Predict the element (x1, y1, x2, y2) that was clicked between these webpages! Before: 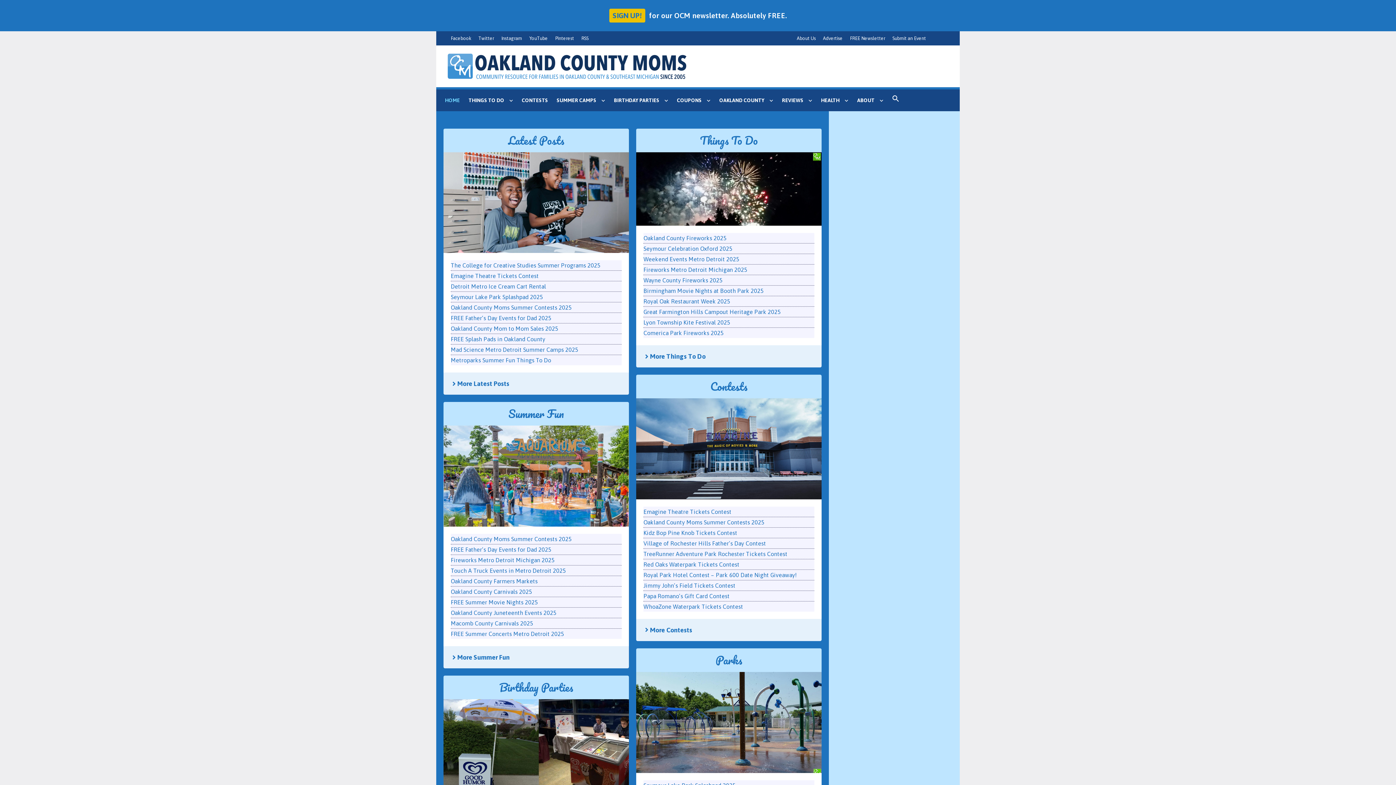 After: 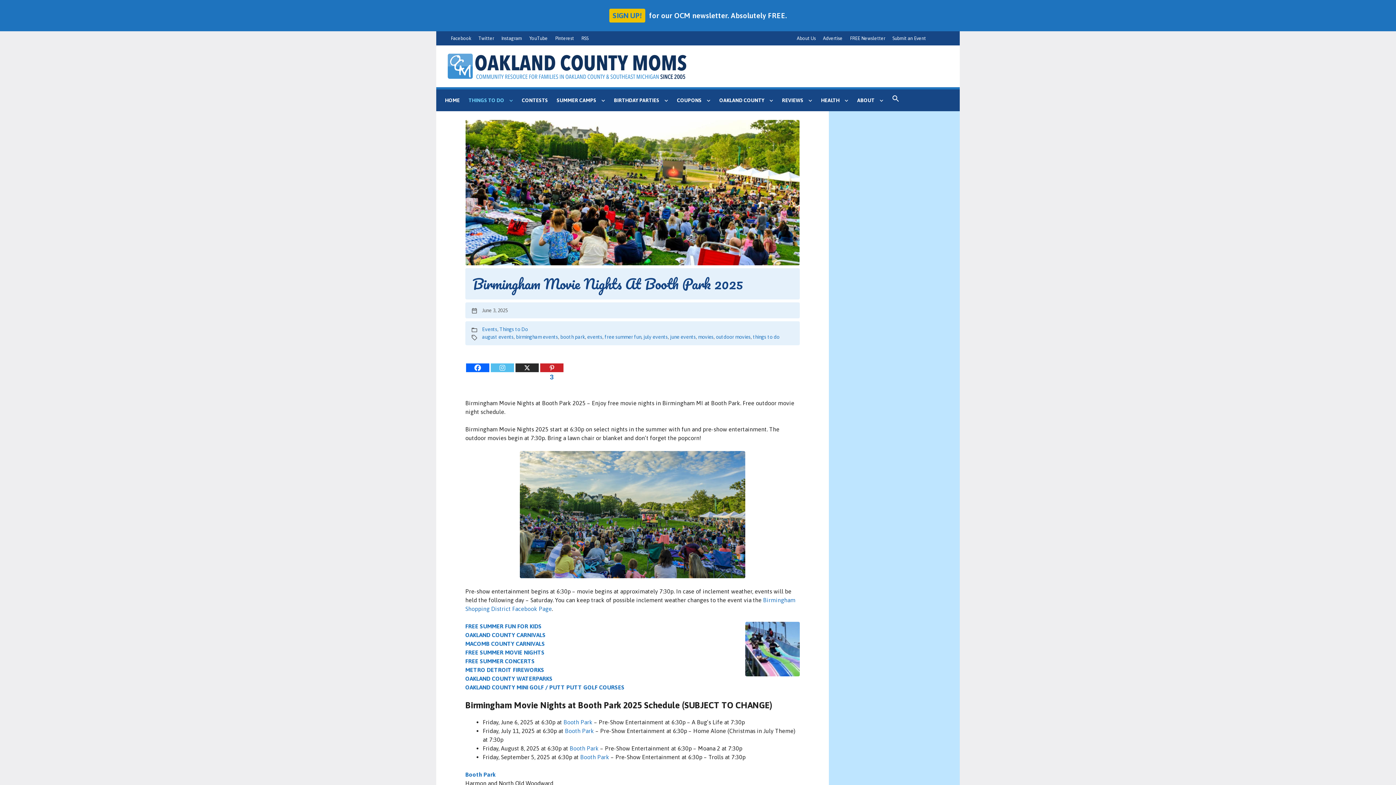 Action: bbox: (643, 287, 764, 294) label: Birmingham Movie Nights at Booth Park 2025